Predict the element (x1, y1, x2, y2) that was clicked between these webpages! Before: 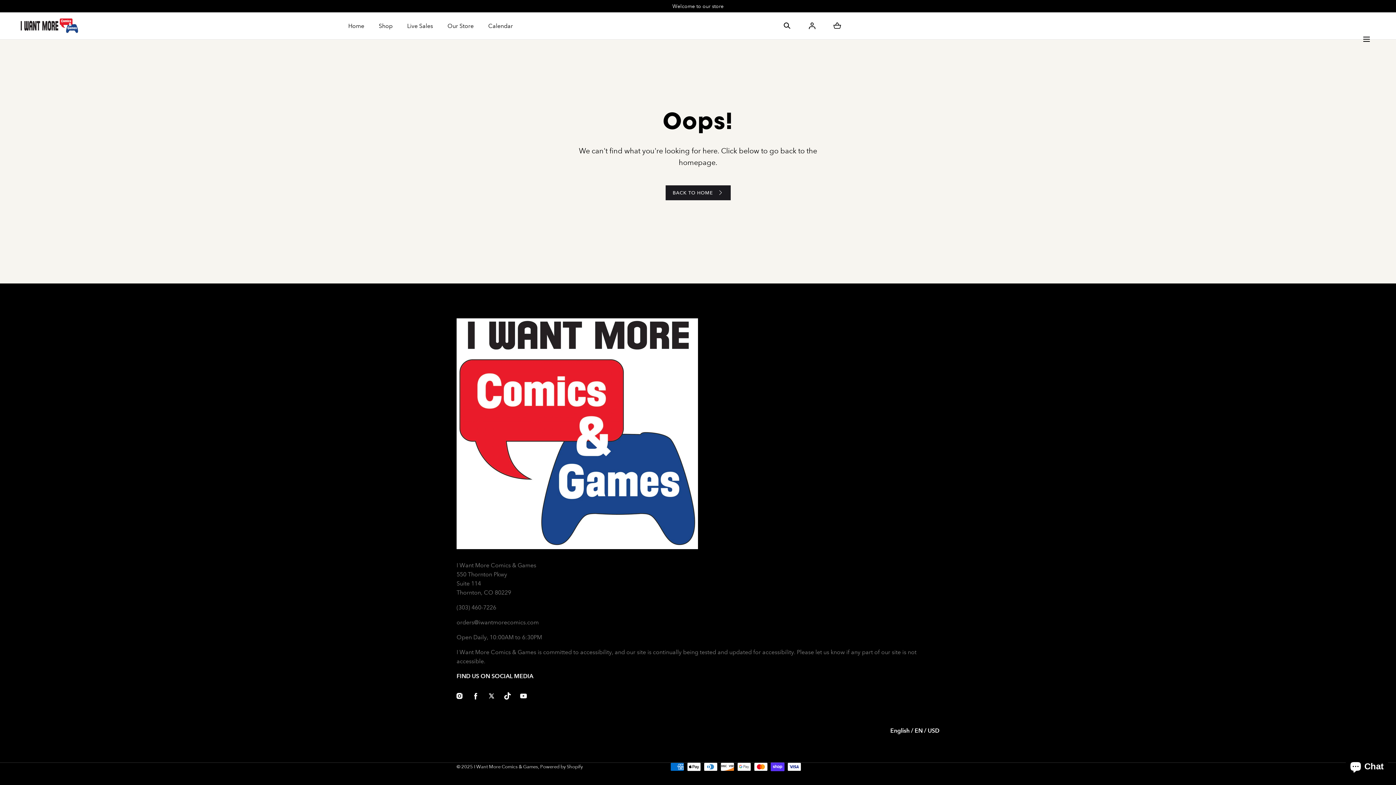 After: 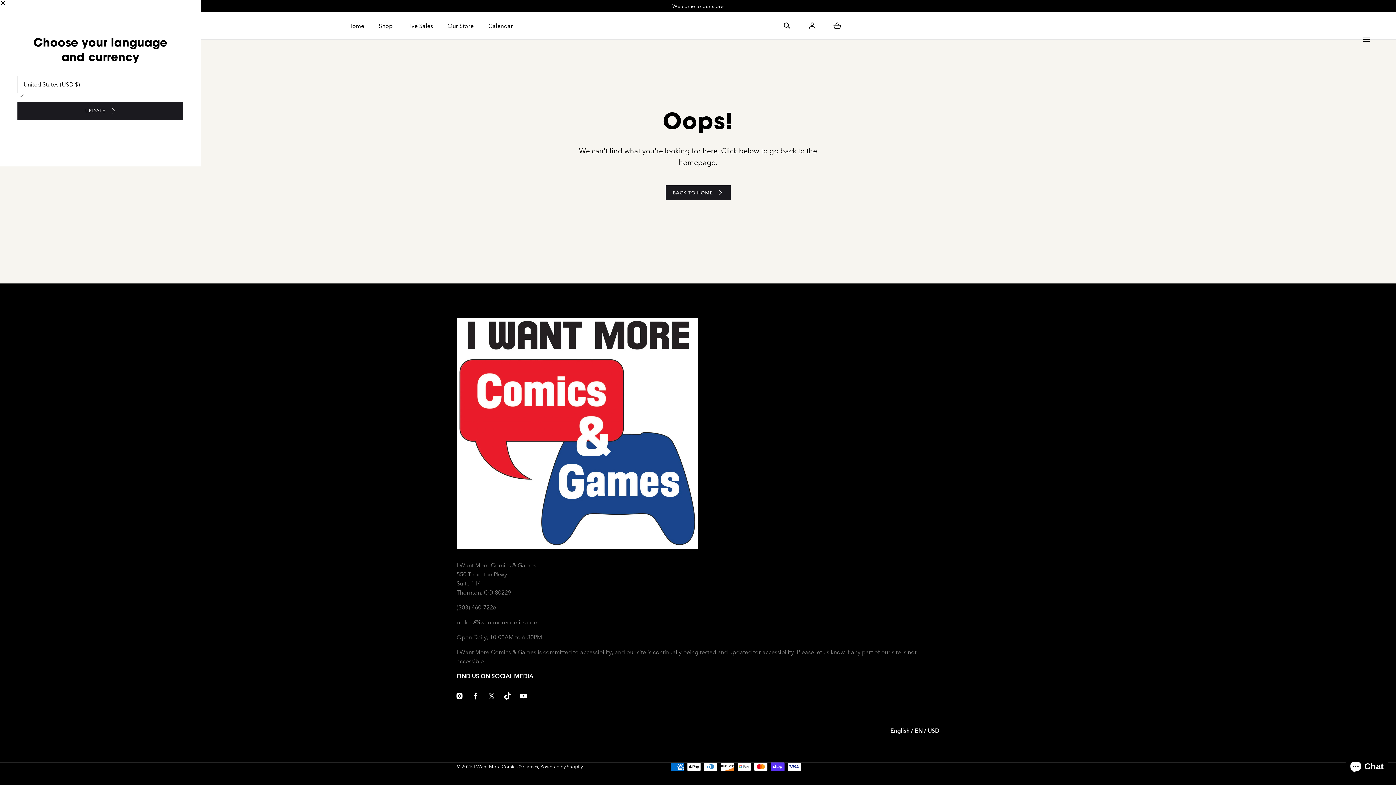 Action: label: English / EN / USD bbox: (890, 727, 939, 734)